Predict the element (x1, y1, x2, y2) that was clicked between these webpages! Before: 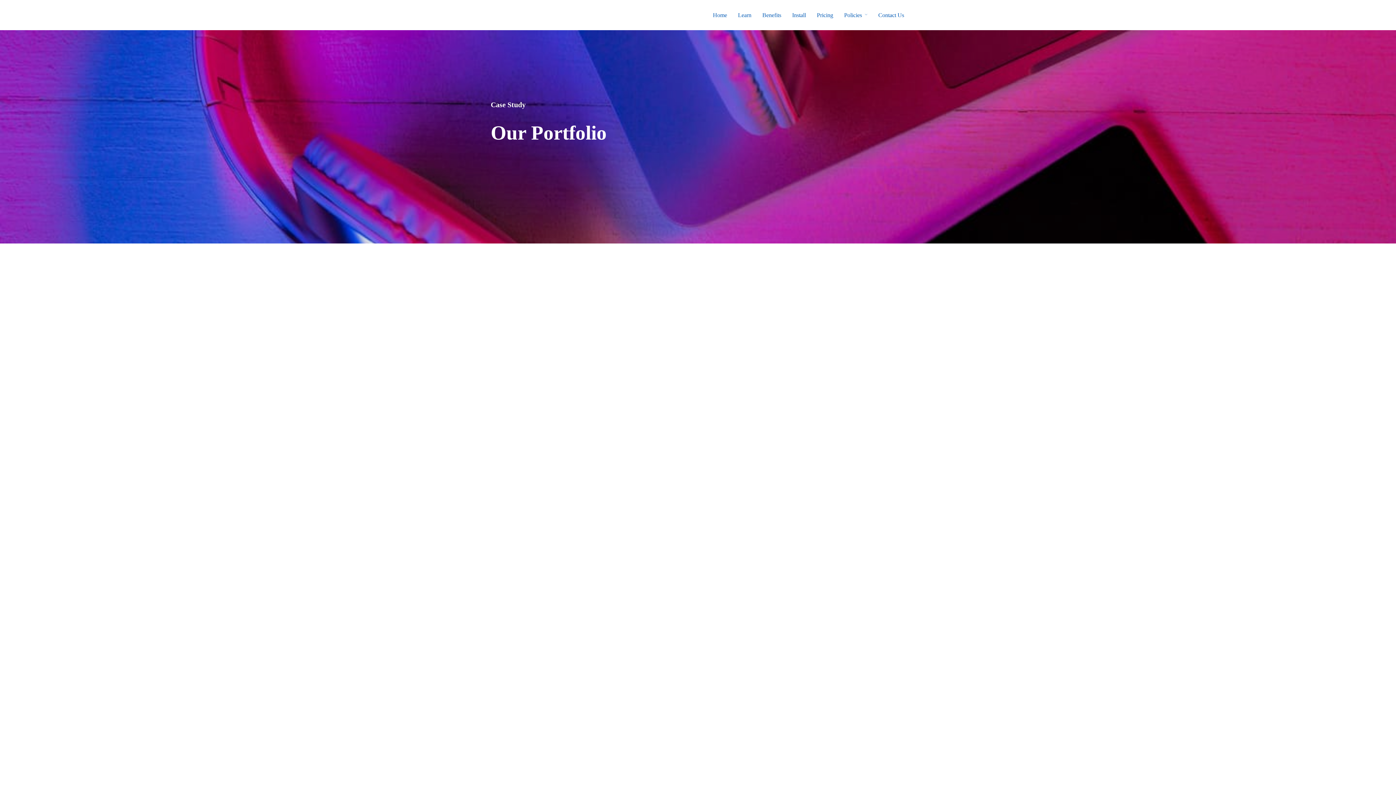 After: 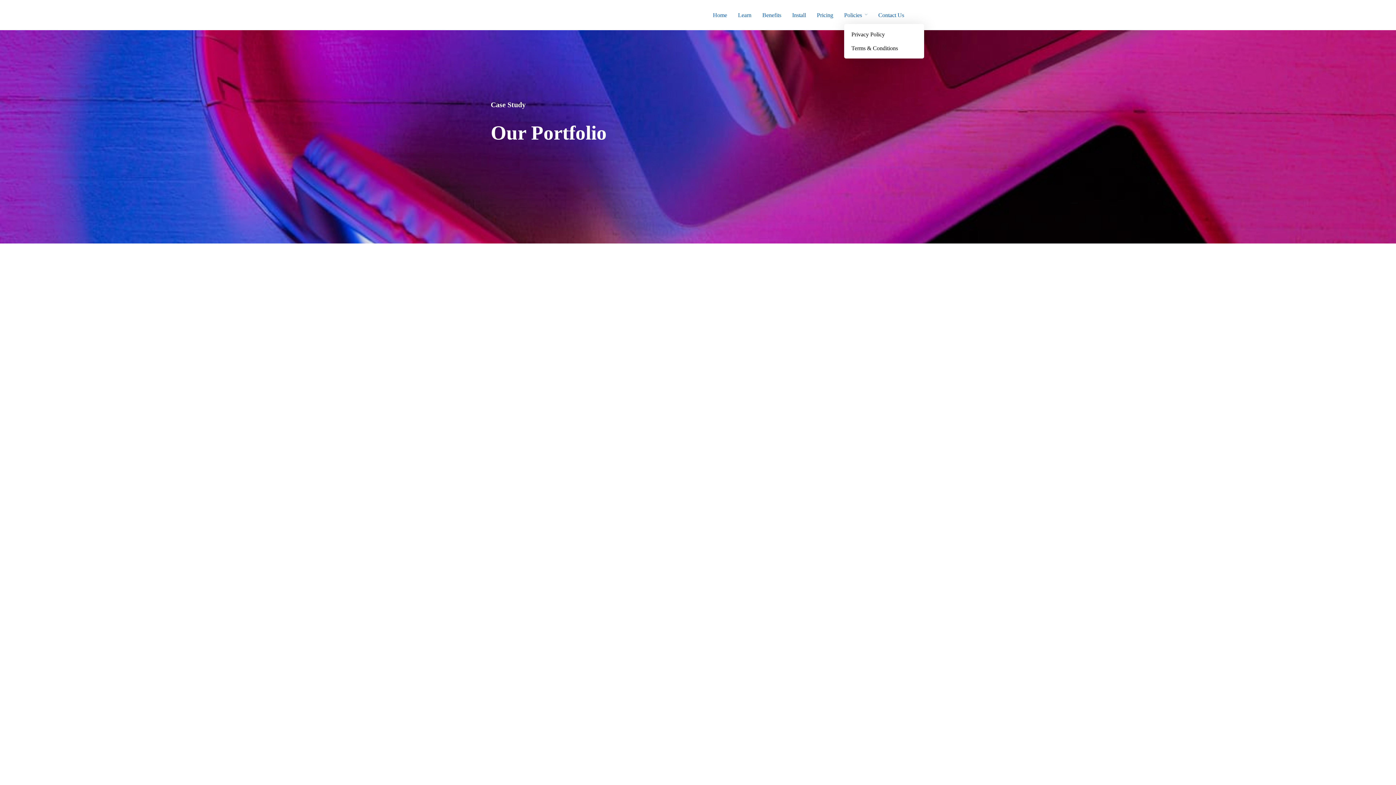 Action: label: Policies bbox: (844, 10, 867, 20)